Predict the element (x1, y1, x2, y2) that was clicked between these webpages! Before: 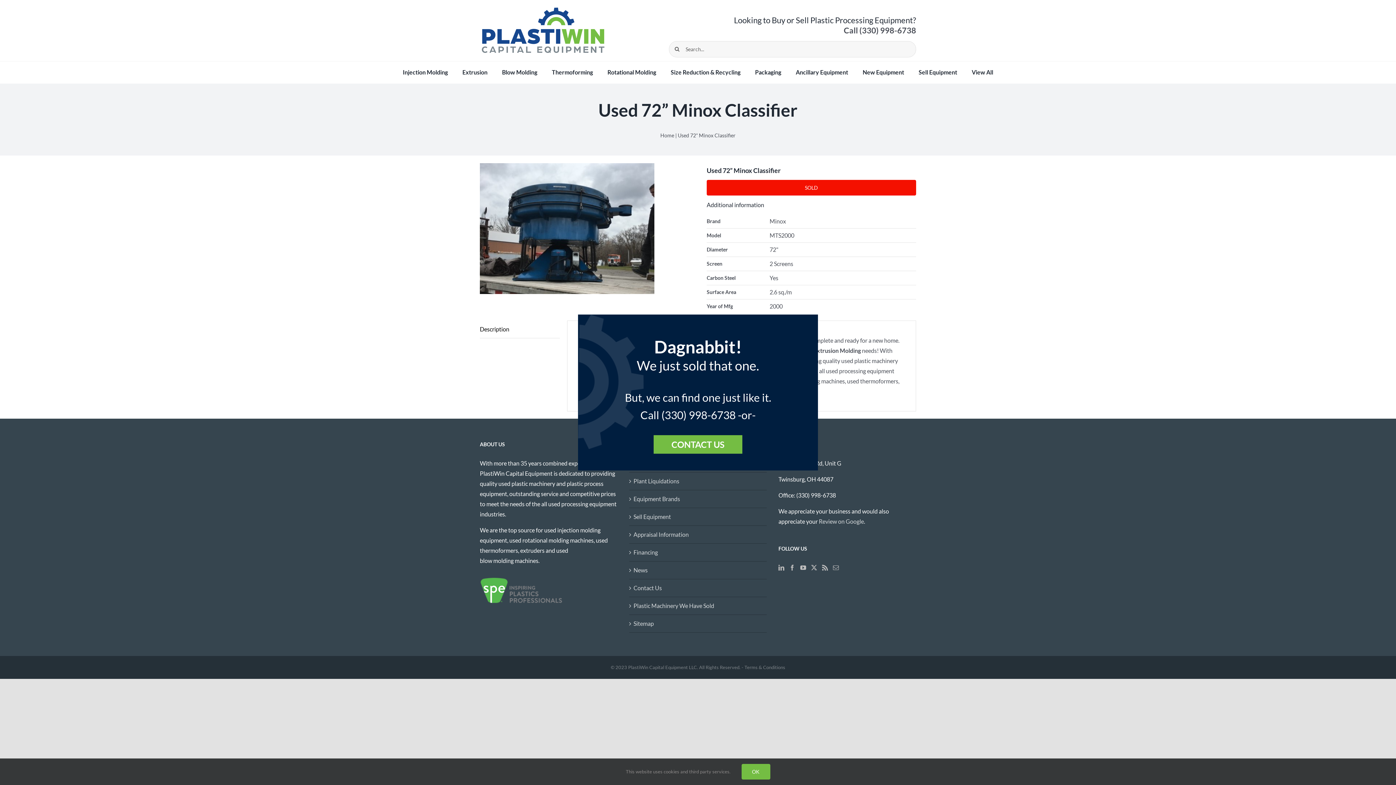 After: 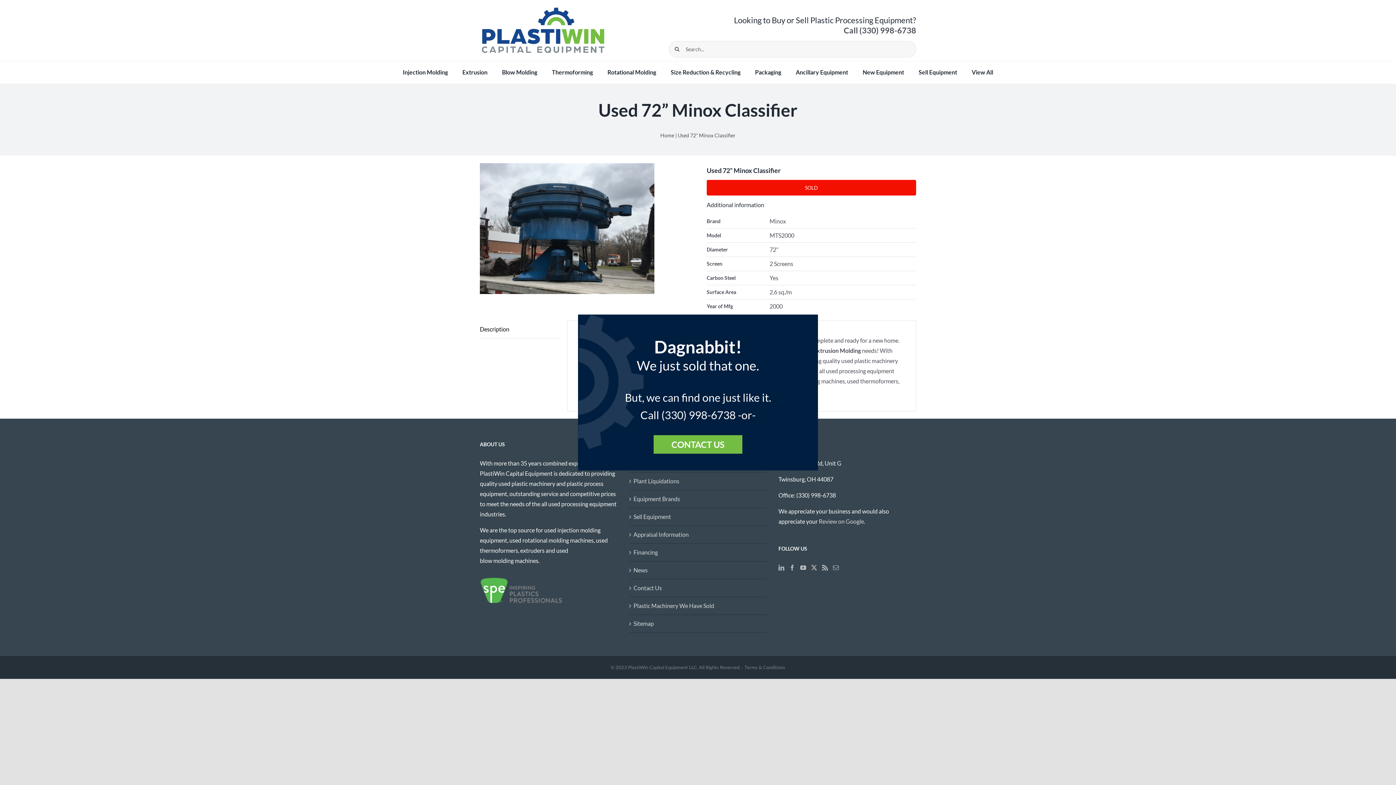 Action: bbox: (741, 764, 770, 780) label: OK